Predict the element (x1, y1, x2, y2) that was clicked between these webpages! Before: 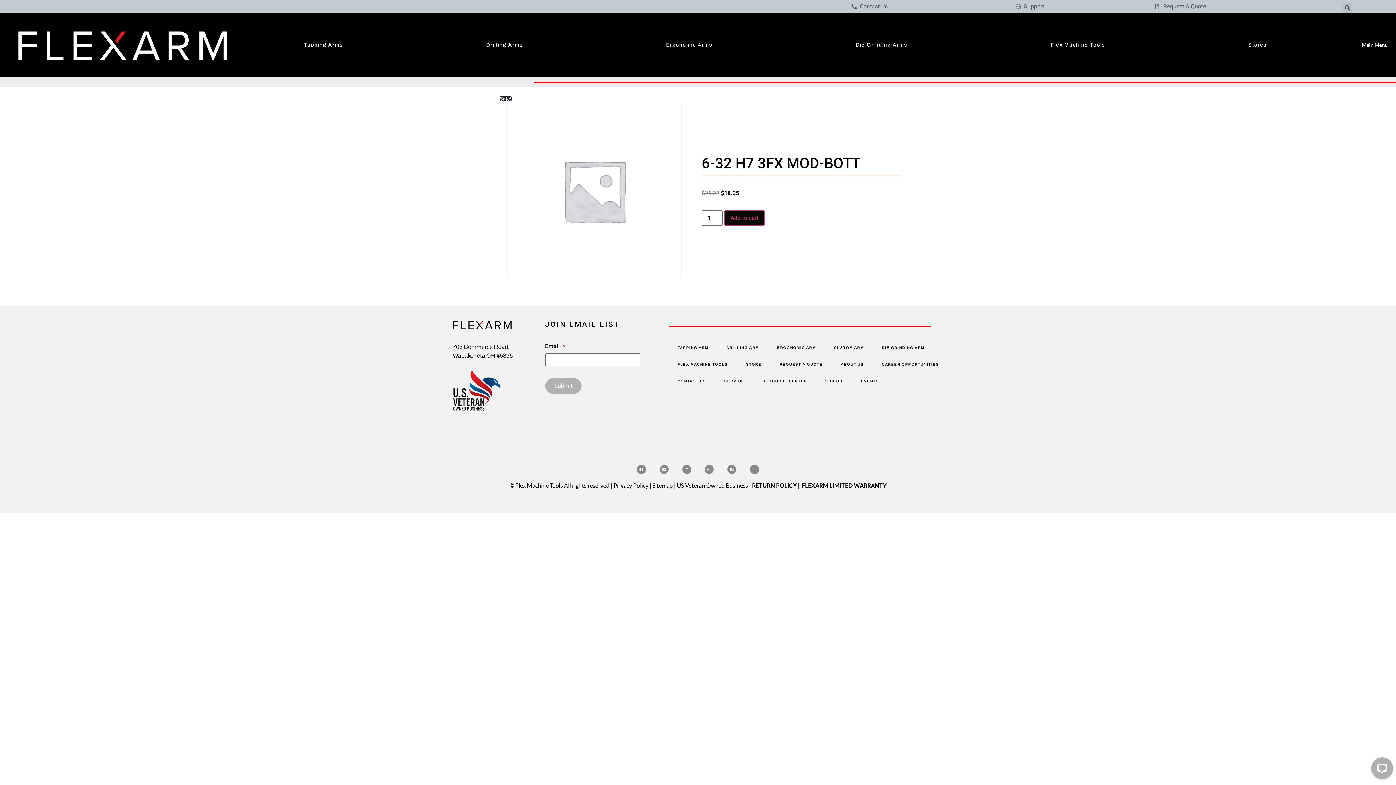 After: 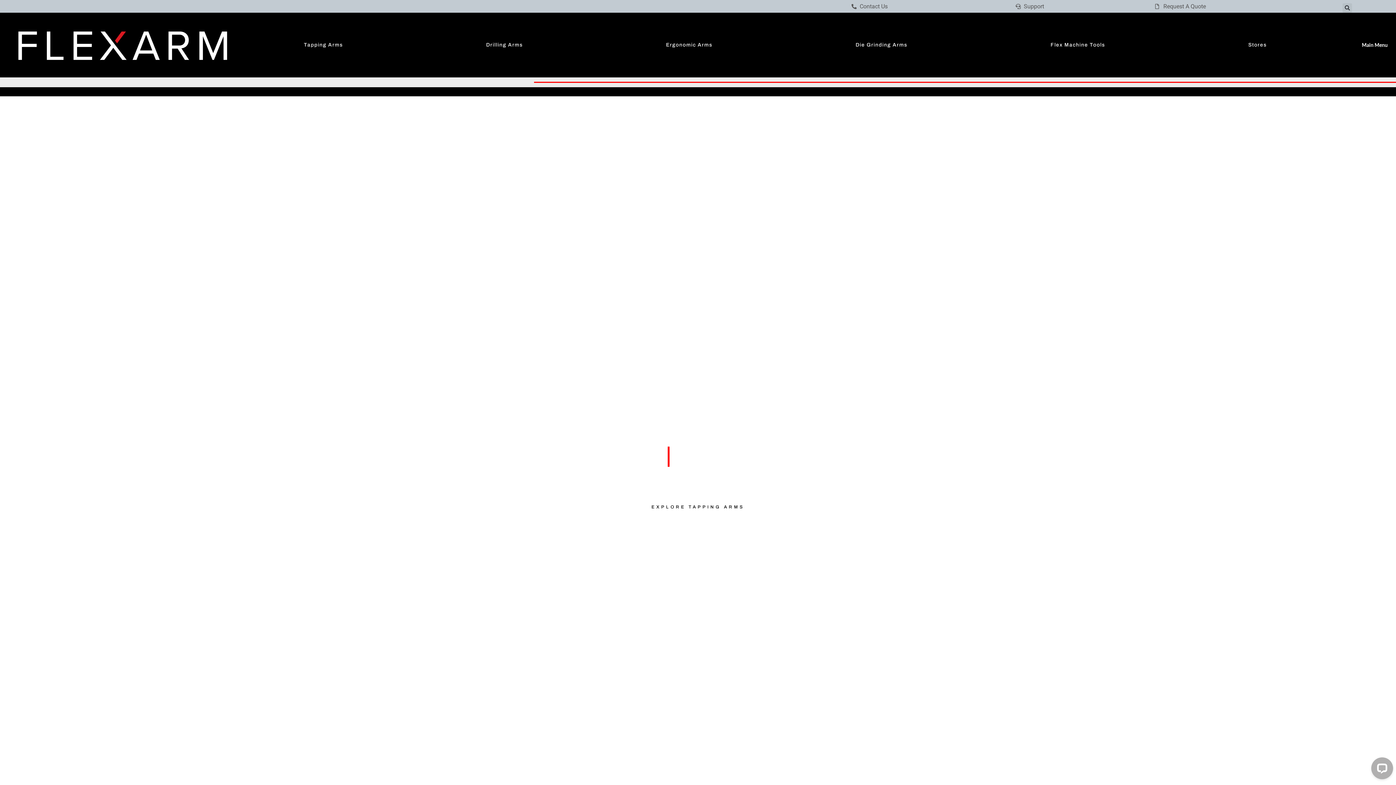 Action: bbox: (7, 20, 234, 70)